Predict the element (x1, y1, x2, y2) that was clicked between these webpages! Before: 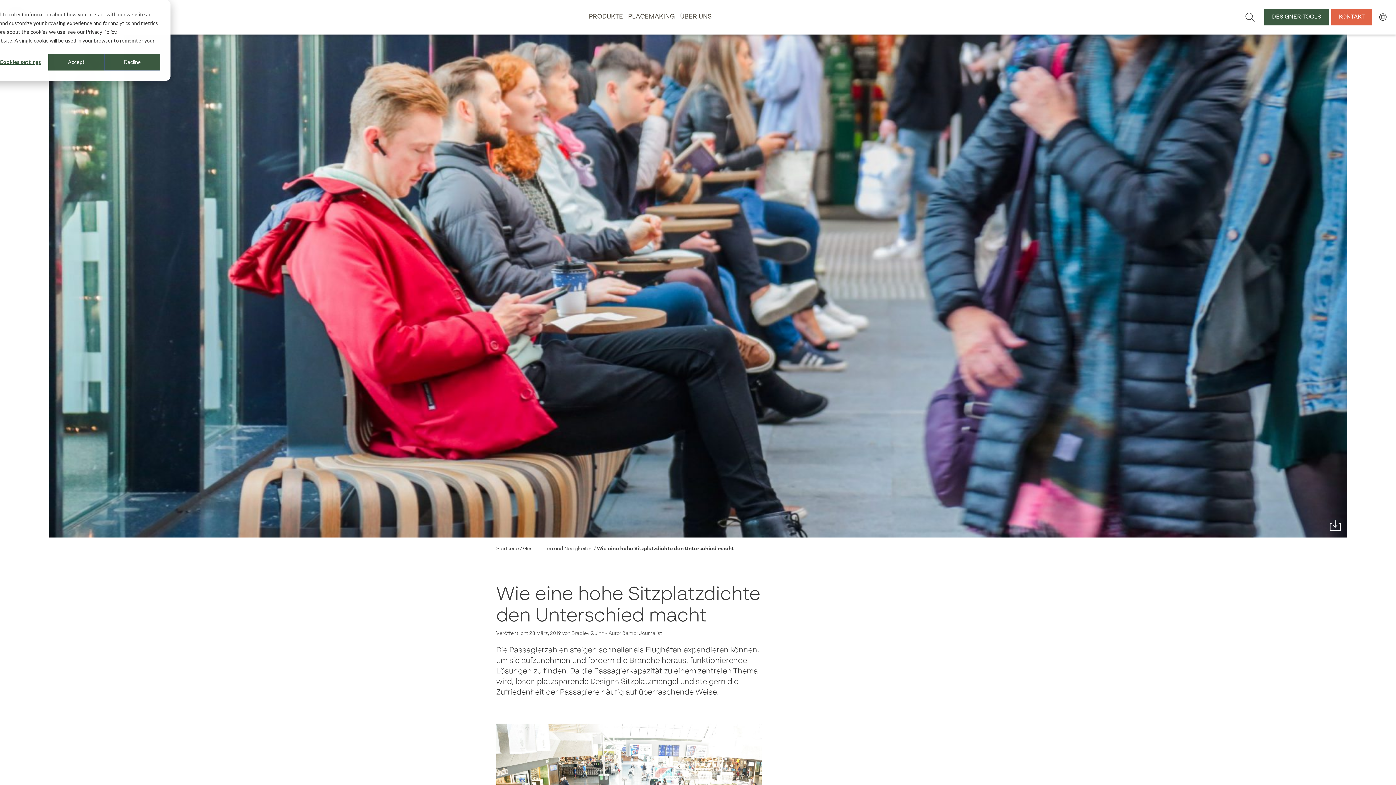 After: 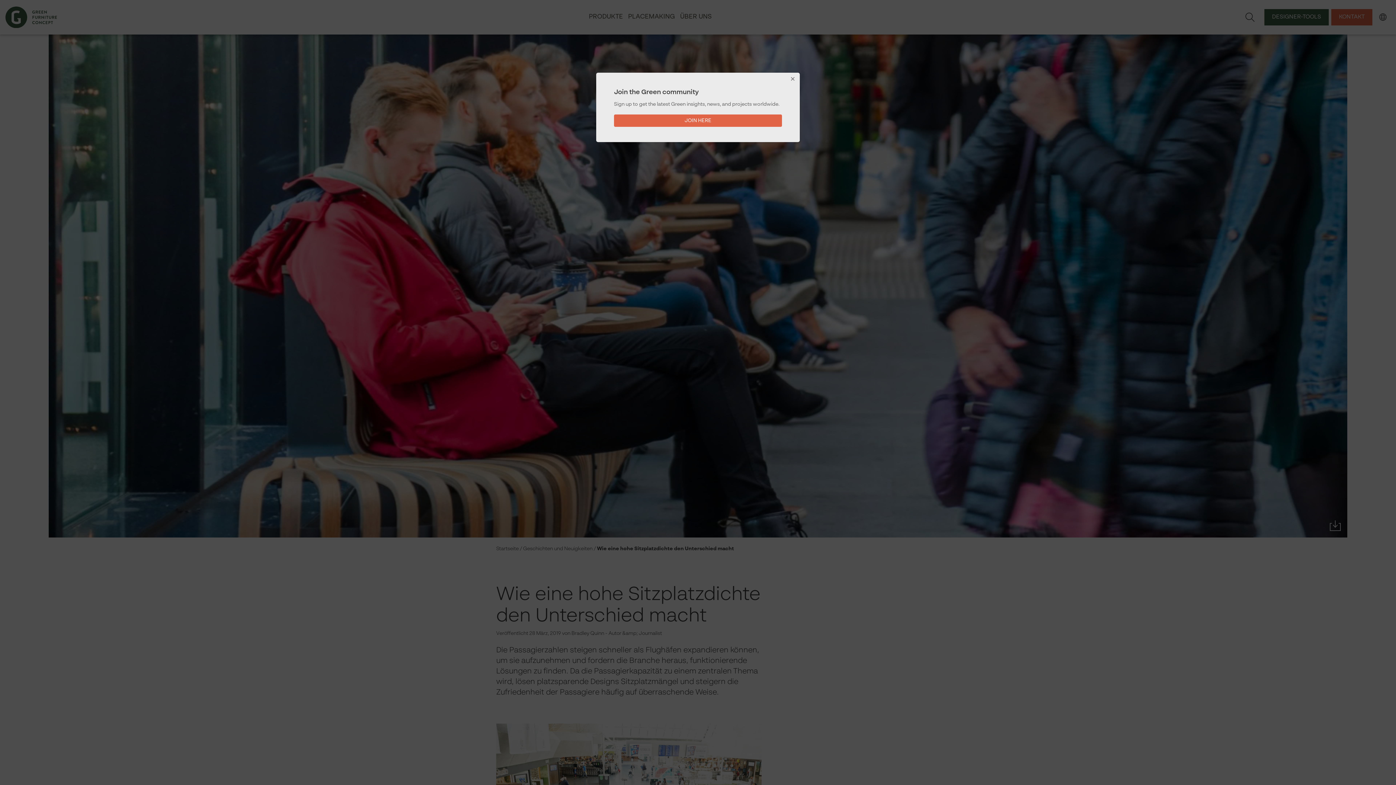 Action: label: Decline bbox: (104, 53, 160, 70)